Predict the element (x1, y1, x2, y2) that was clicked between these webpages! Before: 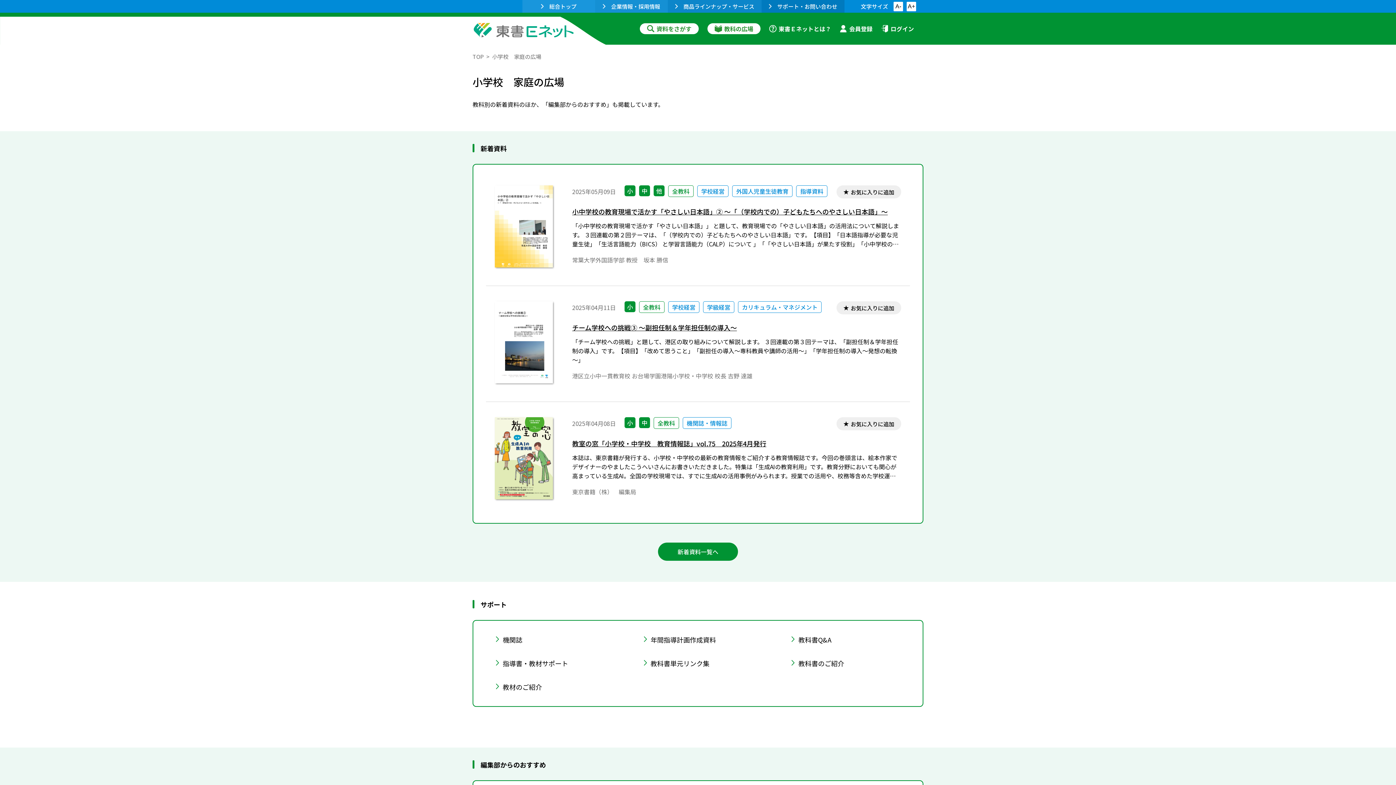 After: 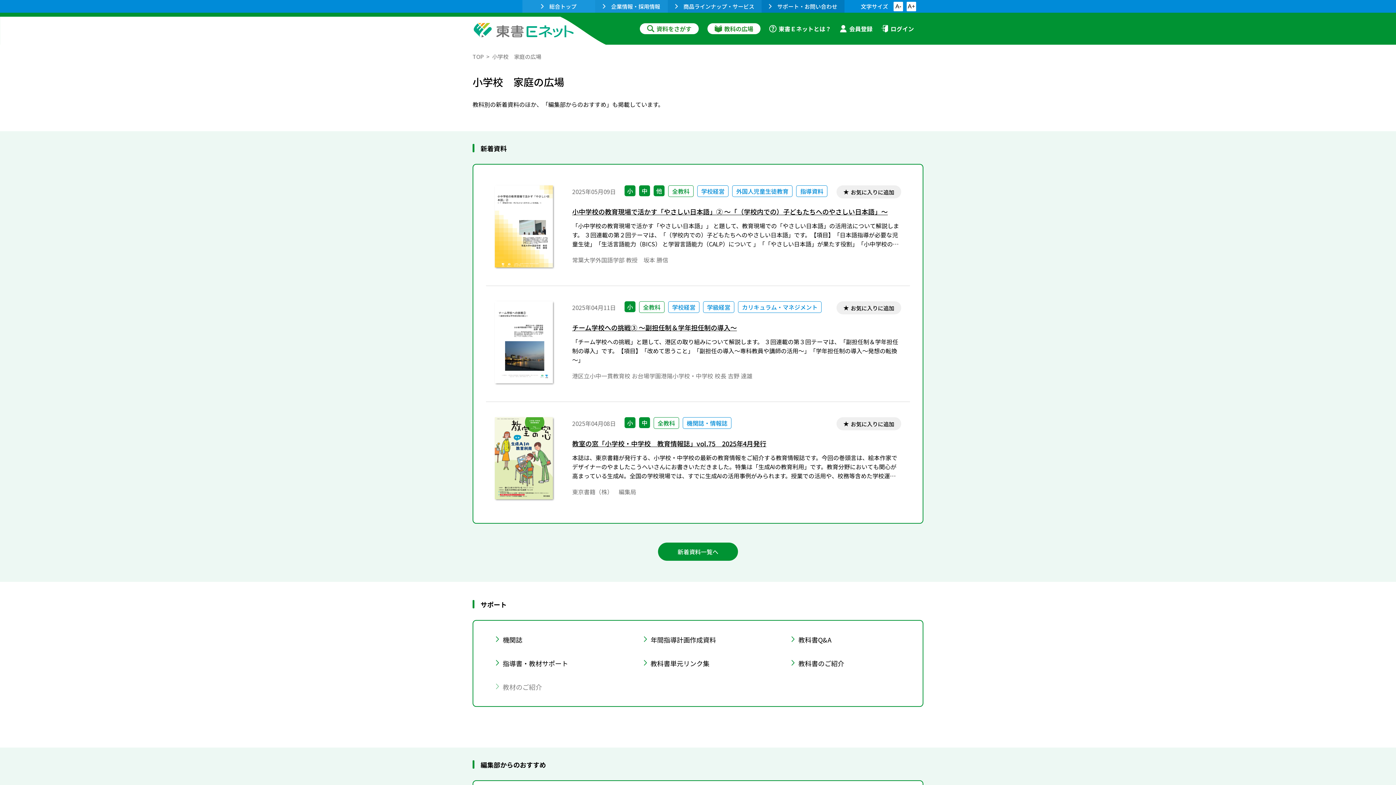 Action: bbox: (495, 682, 542, 692) label: 教材のご紹介